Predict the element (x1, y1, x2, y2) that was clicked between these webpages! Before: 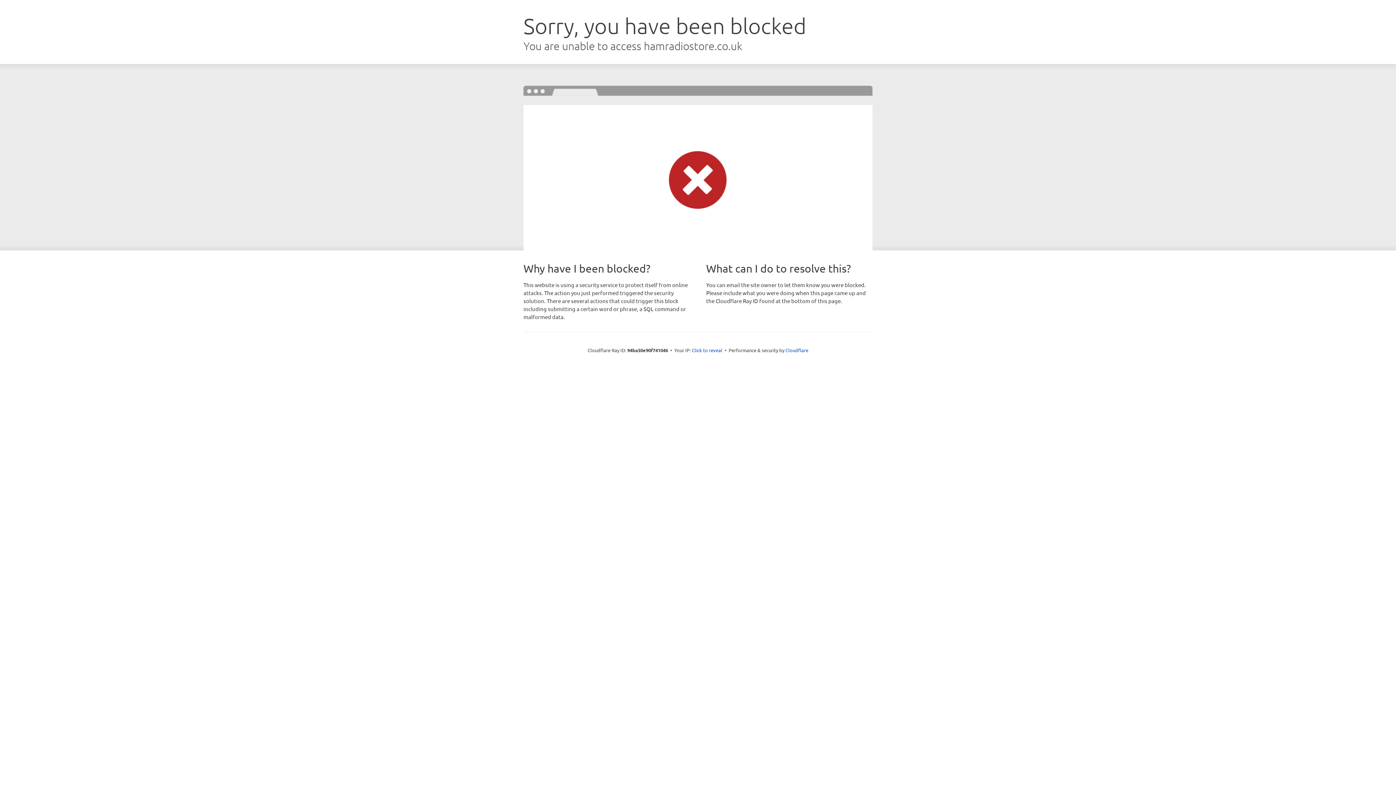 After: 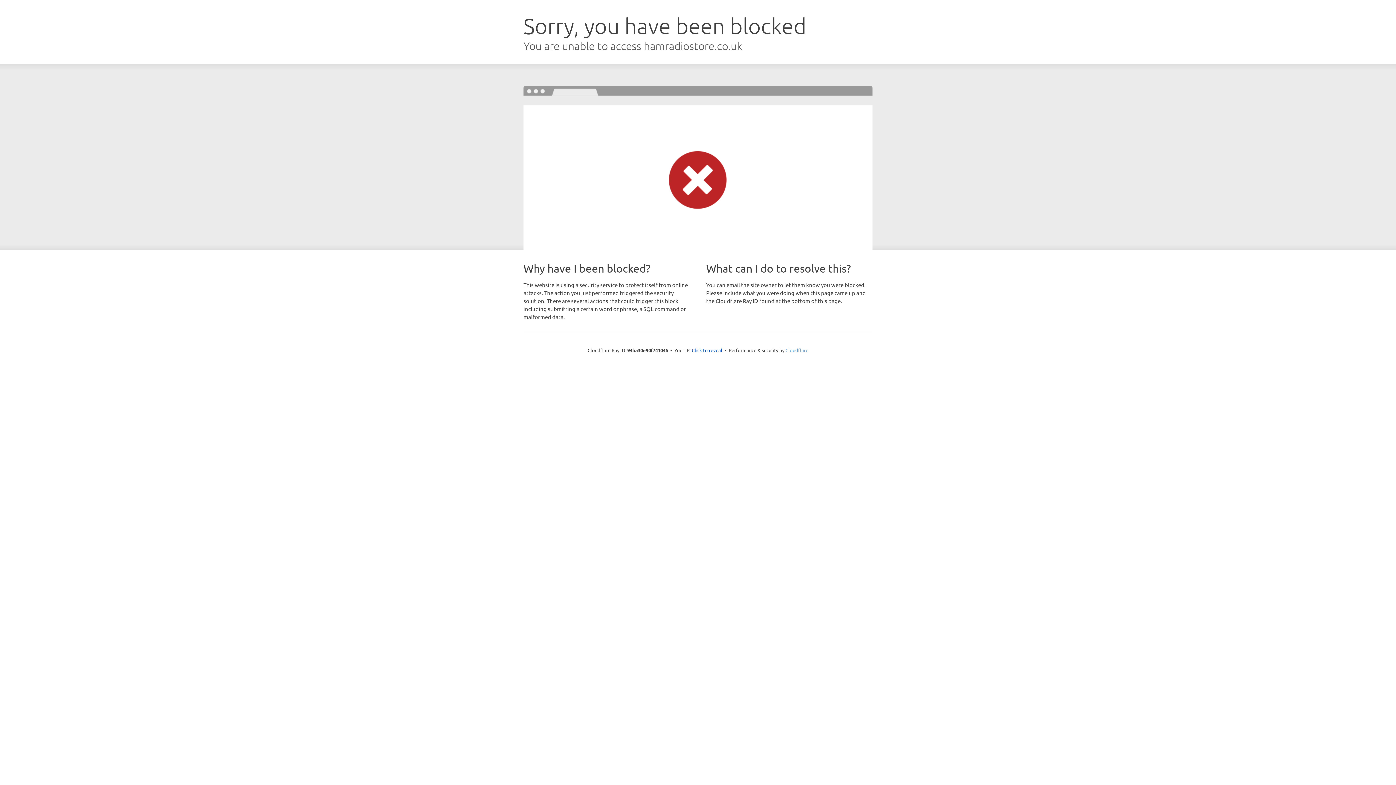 Action: label: Cloudflare bbox: (785, 347, 808, 353)